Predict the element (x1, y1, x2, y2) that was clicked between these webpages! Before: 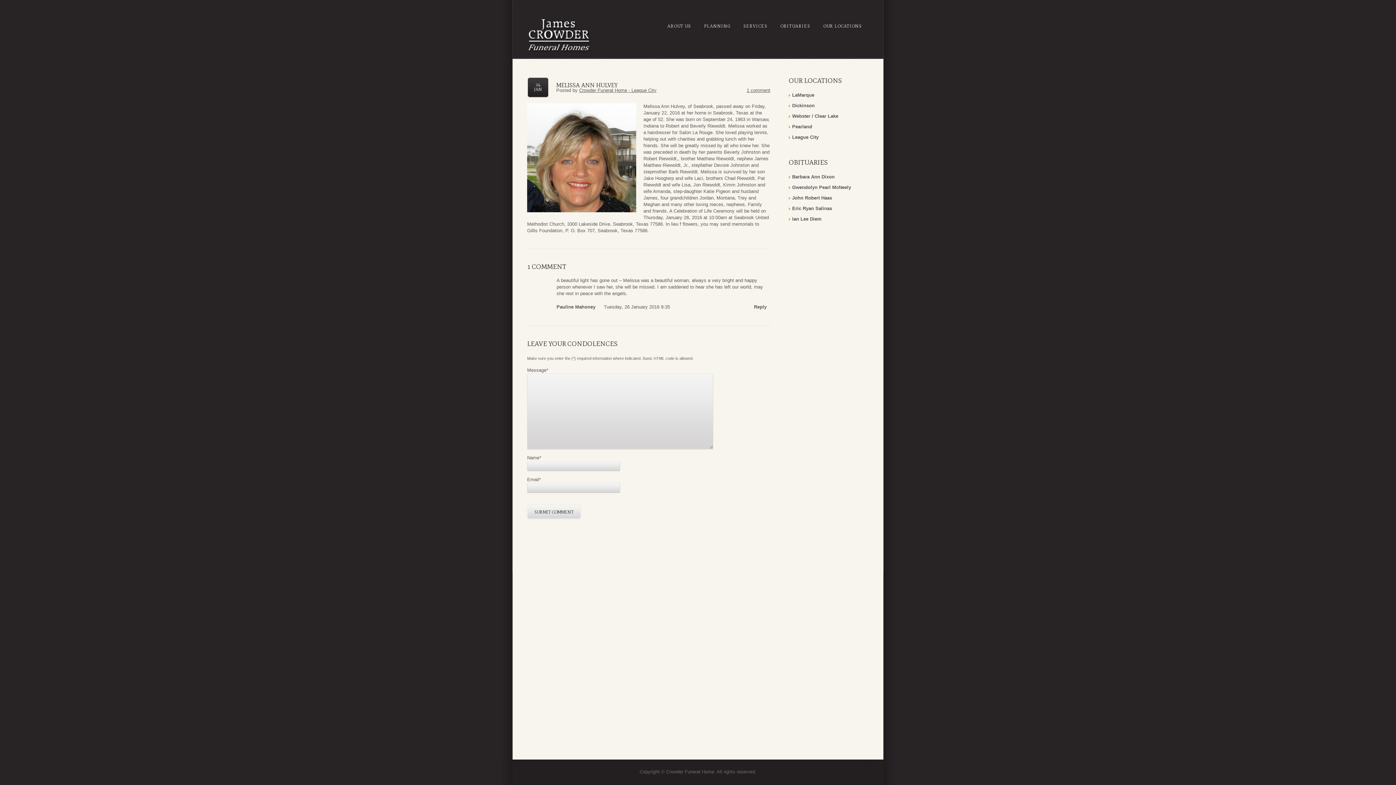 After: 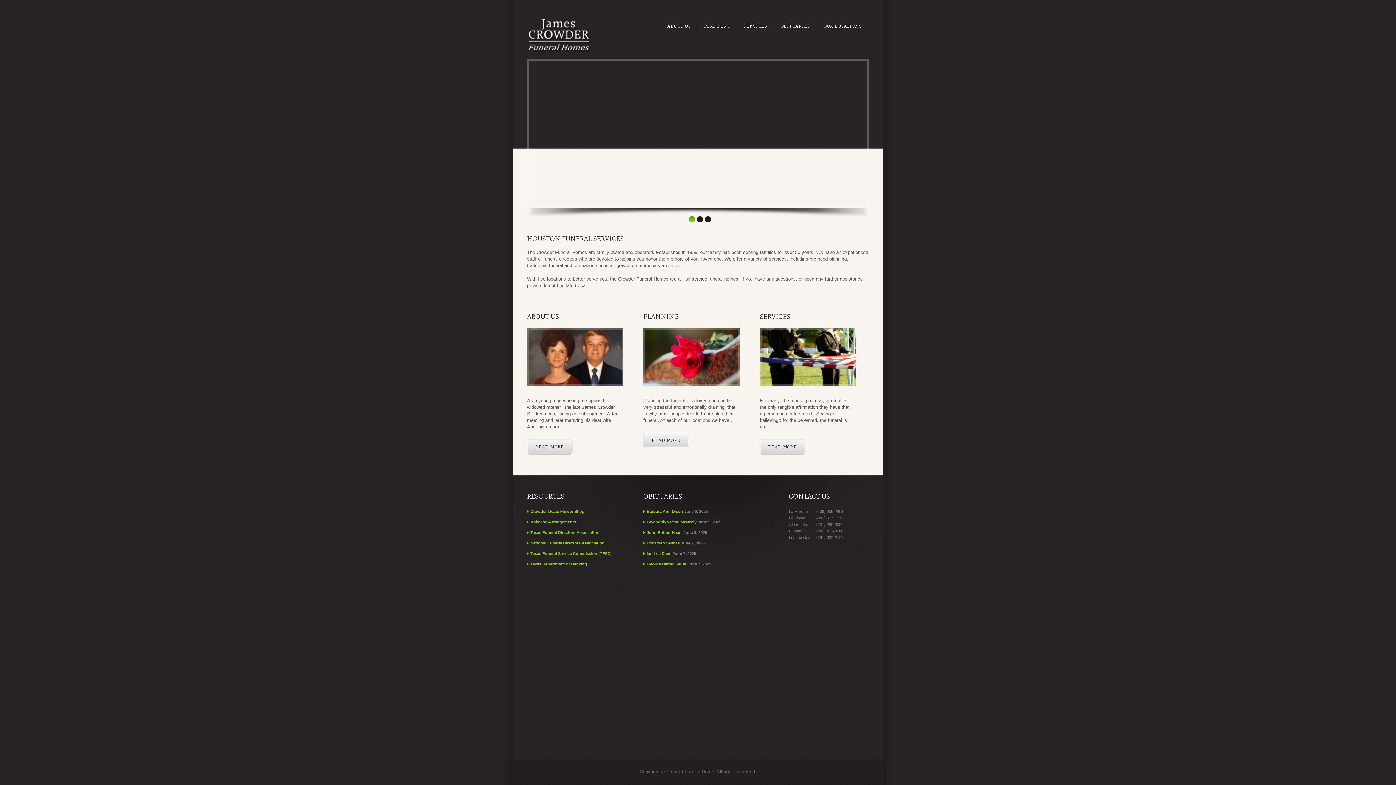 Action: bbox: (527, 17, 593, 23)